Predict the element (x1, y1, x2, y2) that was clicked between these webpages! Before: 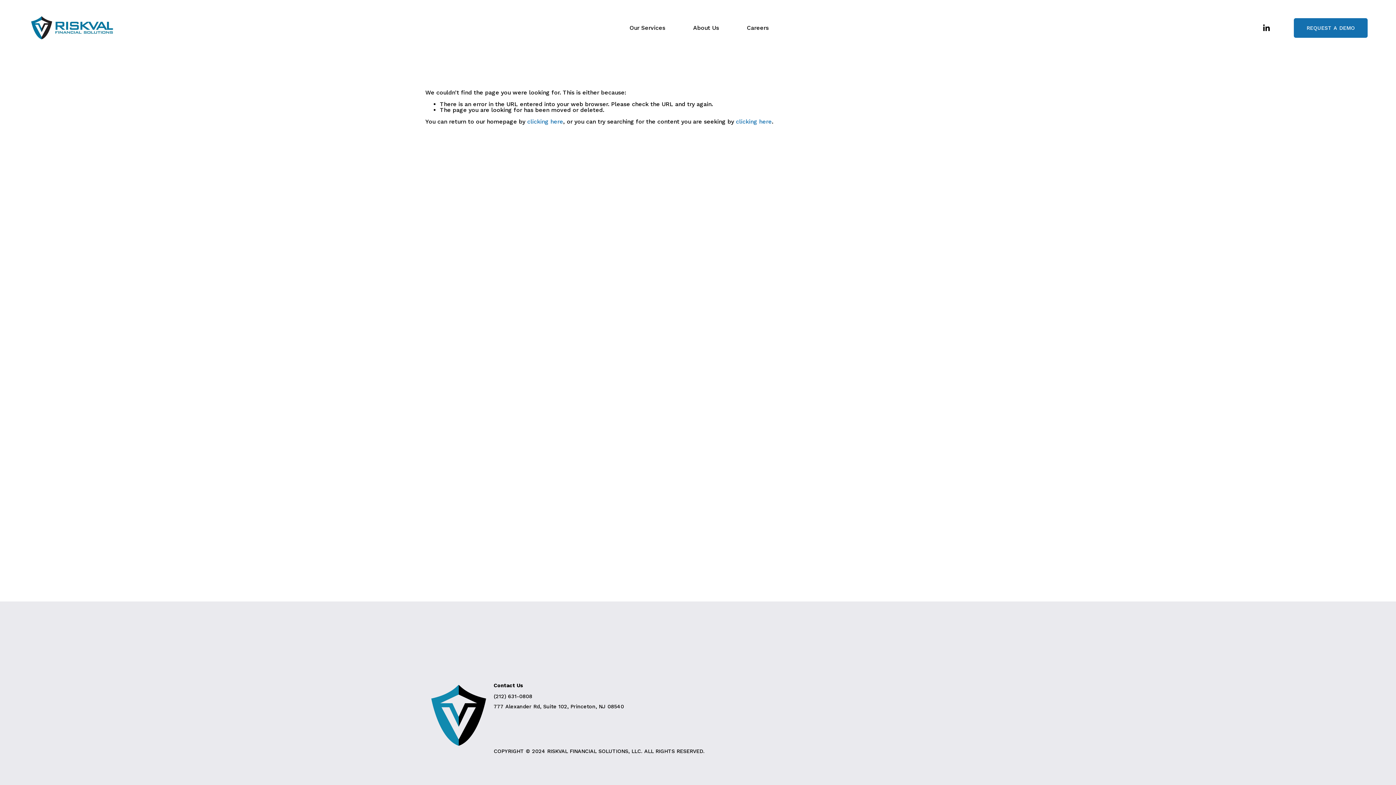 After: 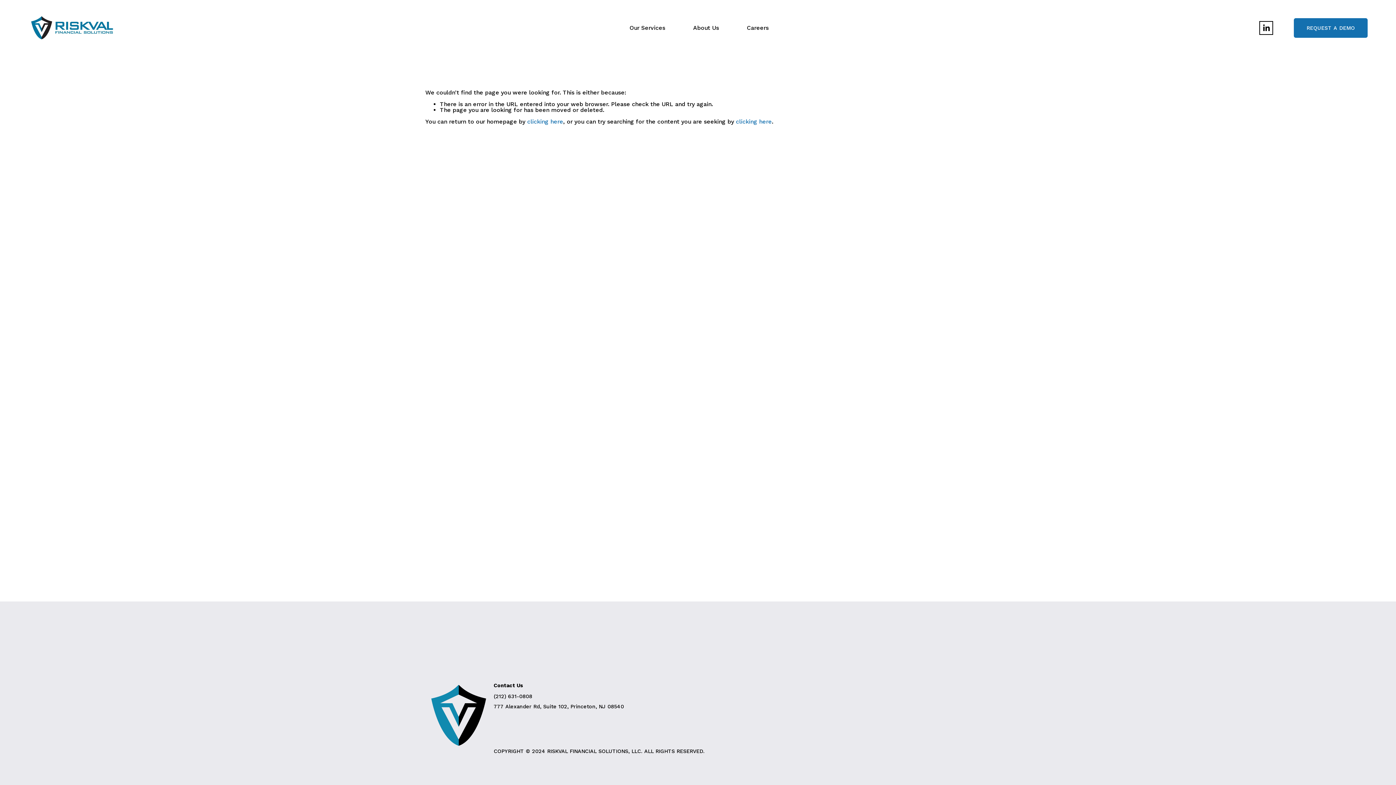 Action: bbox: (1261, 23, 1271, 32) label: LinkedIn